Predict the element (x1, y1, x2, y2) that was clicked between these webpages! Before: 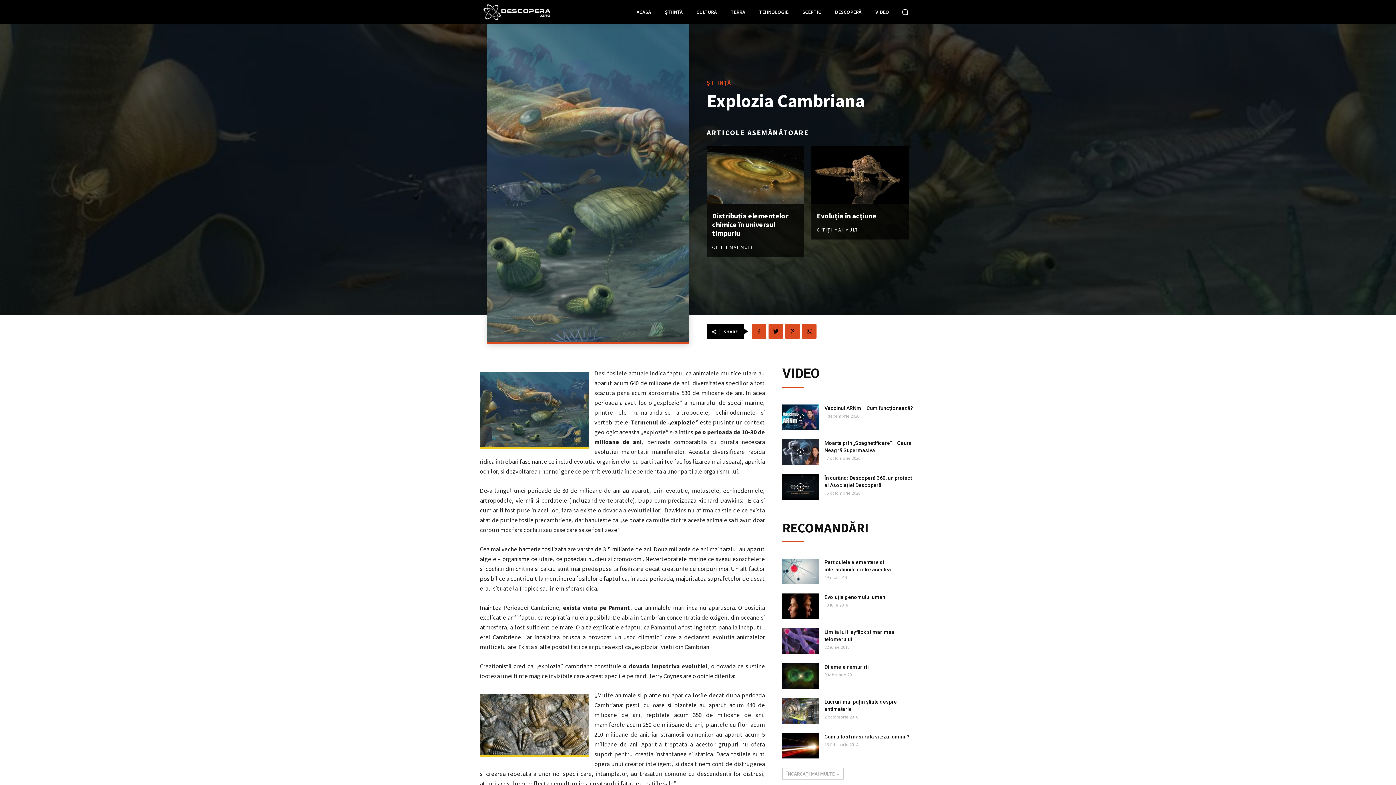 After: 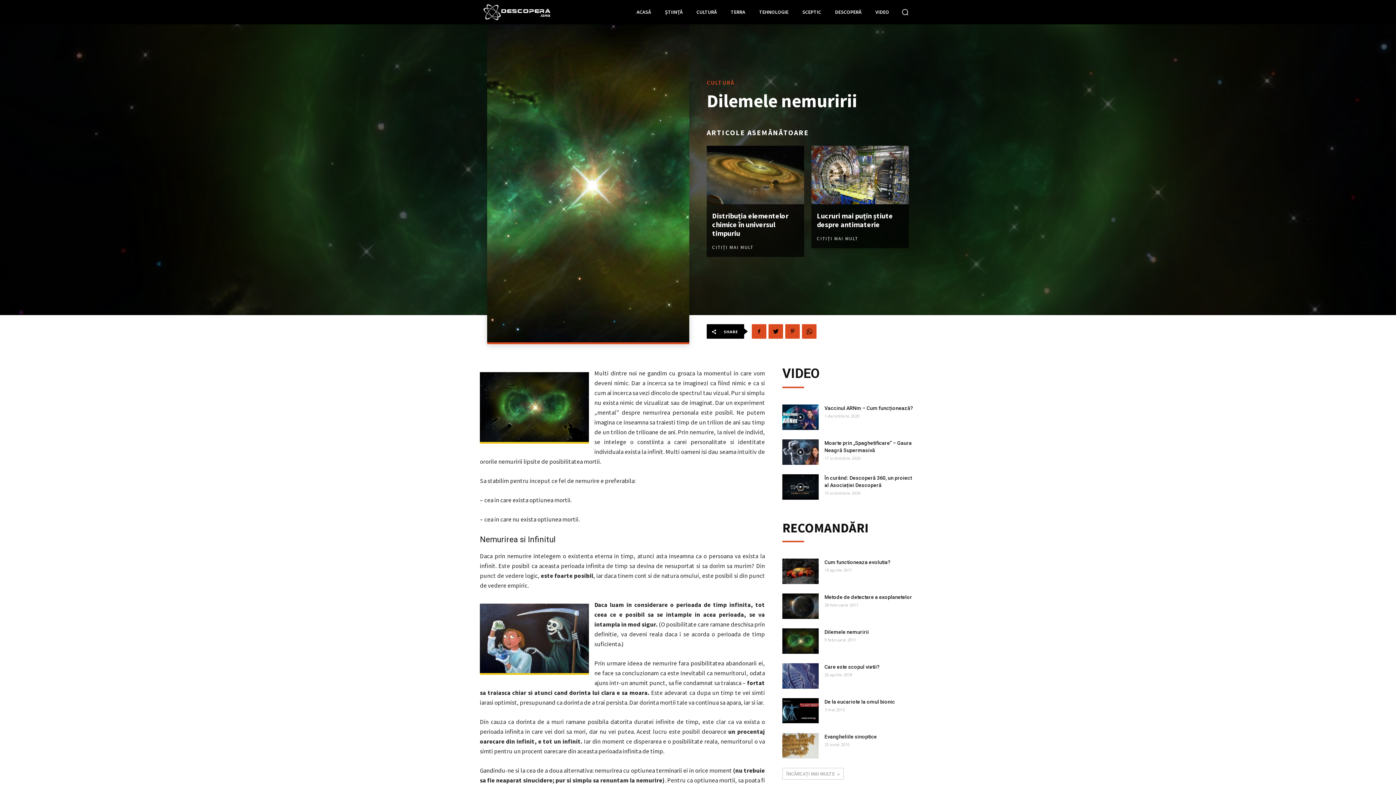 Action: bbox: (782, 663, 818, 689)